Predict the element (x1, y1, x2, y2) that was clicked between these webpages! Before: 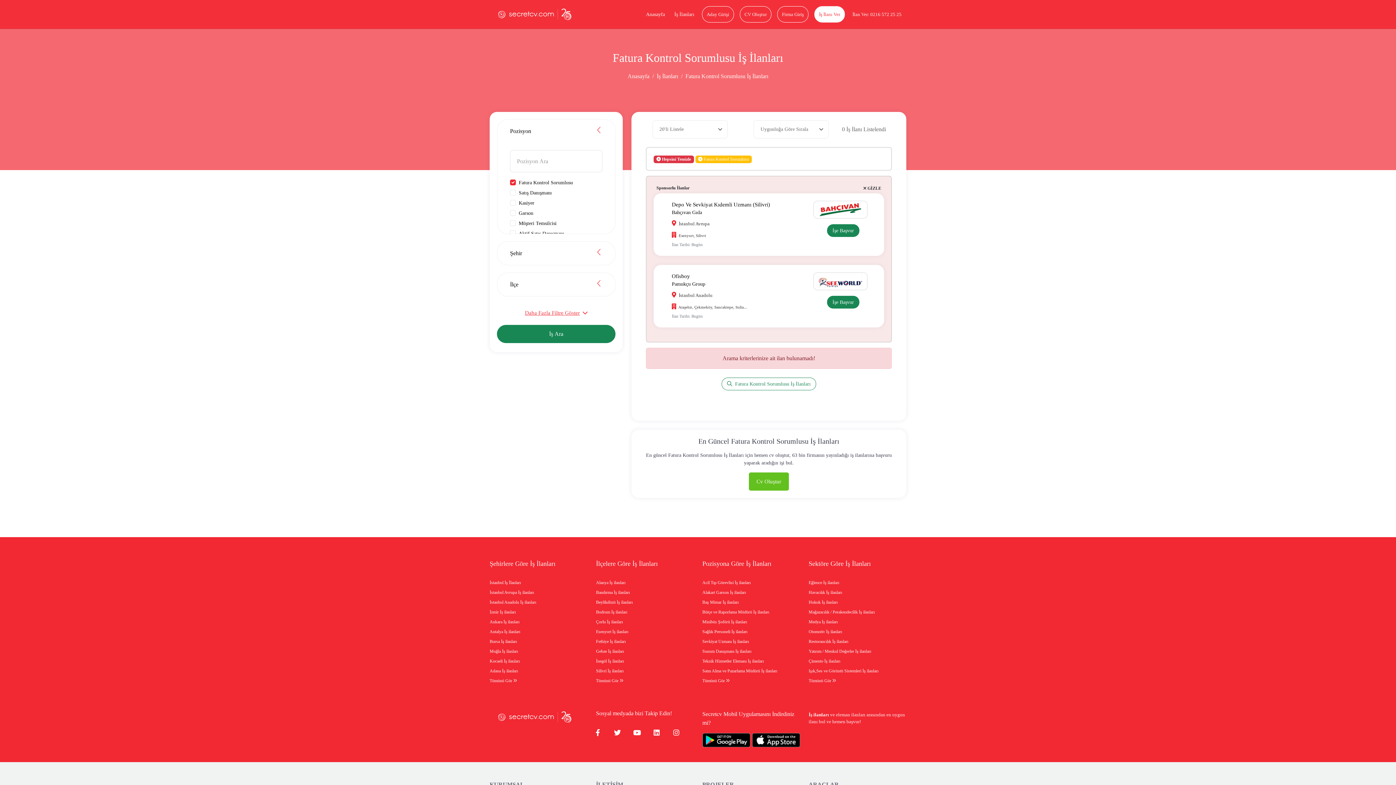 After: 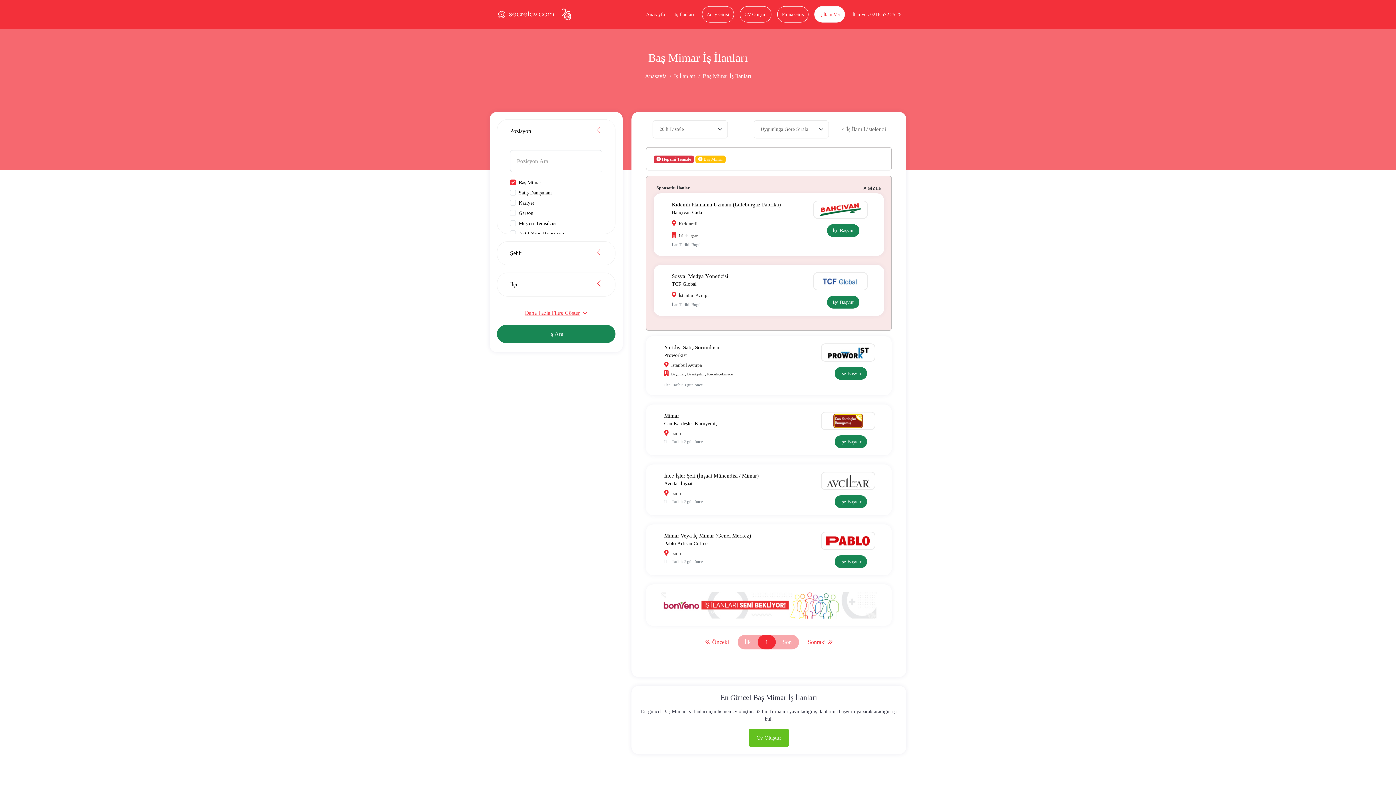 Action: bbox: (702, 599, 738, 605) label: Baş Mimar İş ilanları